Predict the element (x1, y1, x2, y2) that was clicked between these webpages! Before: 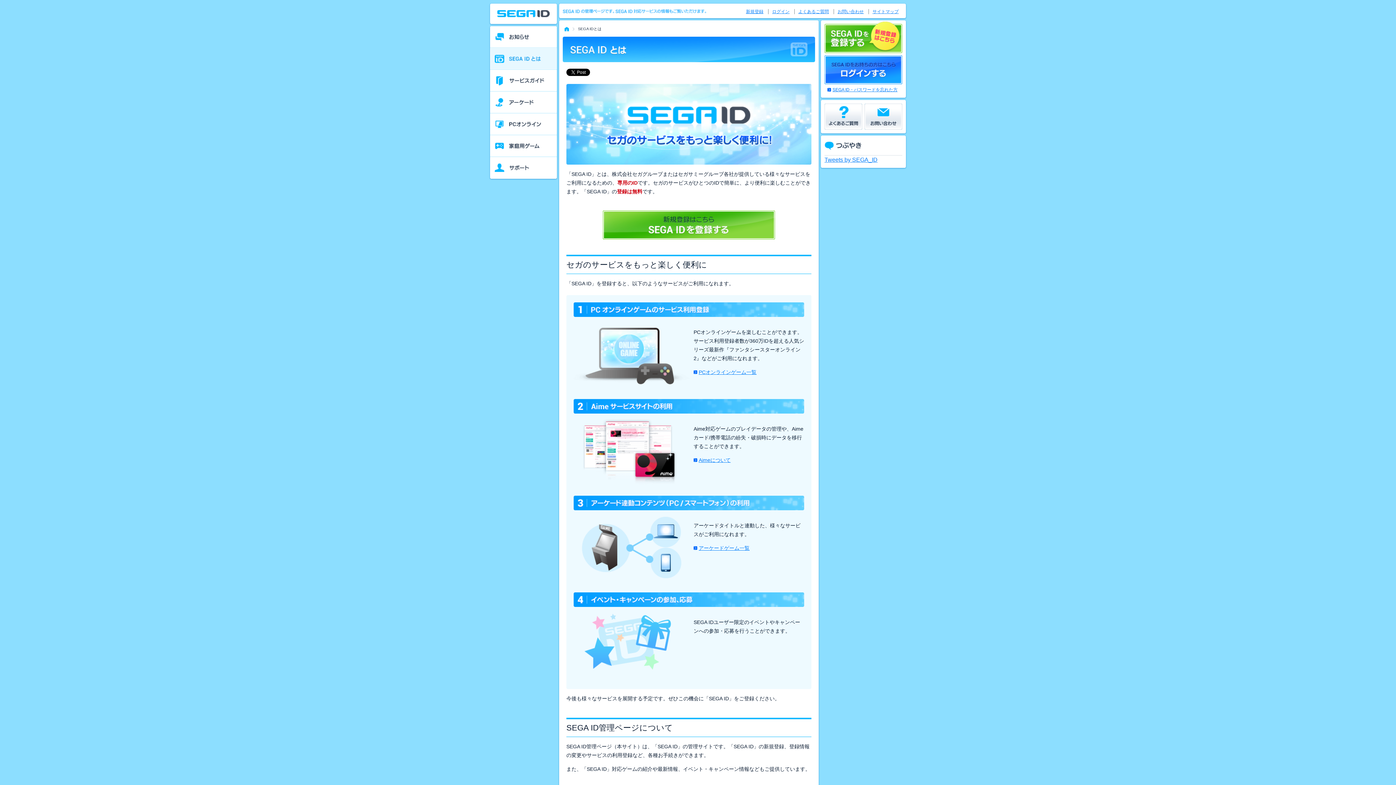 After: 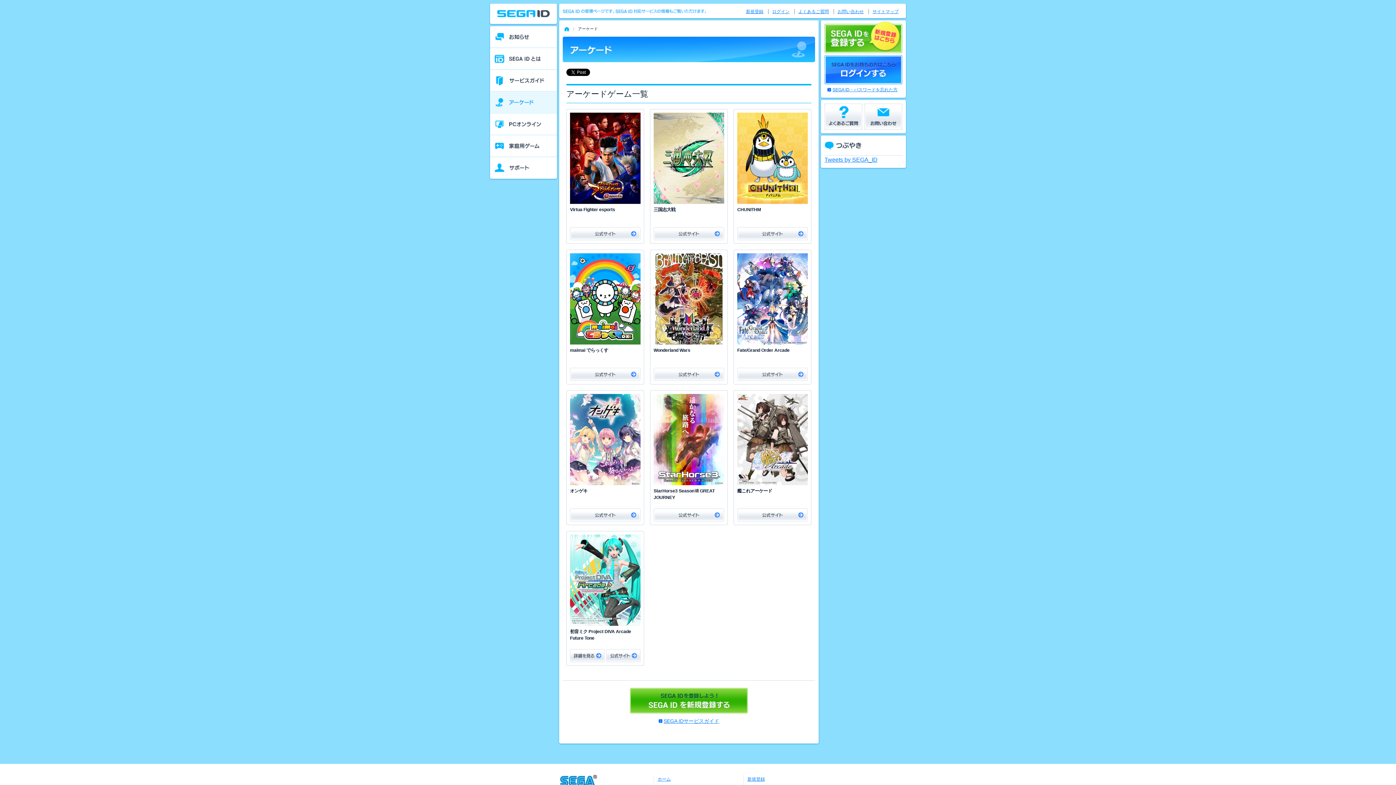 Action: label: アーケードゲーム一覧 bbox: (693, 545, 749, 551)